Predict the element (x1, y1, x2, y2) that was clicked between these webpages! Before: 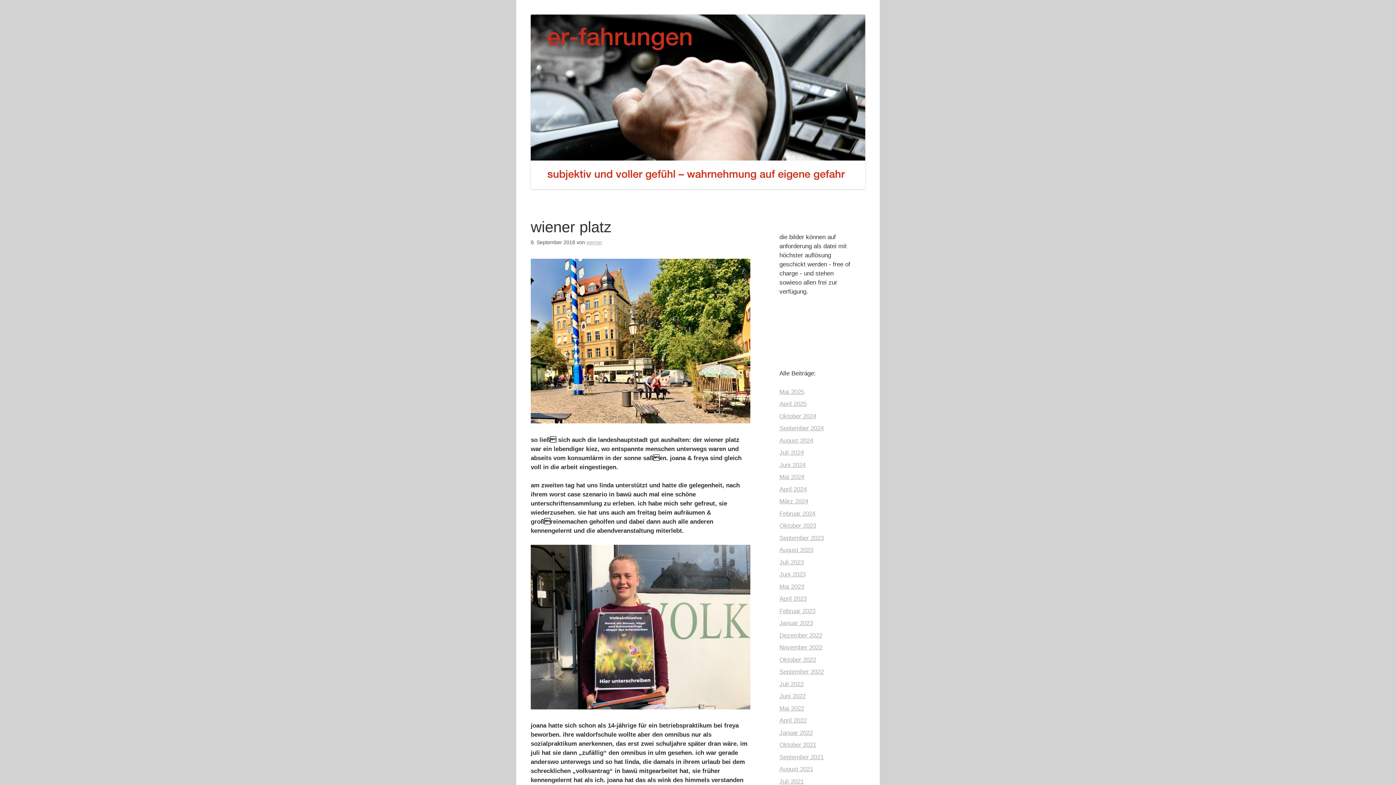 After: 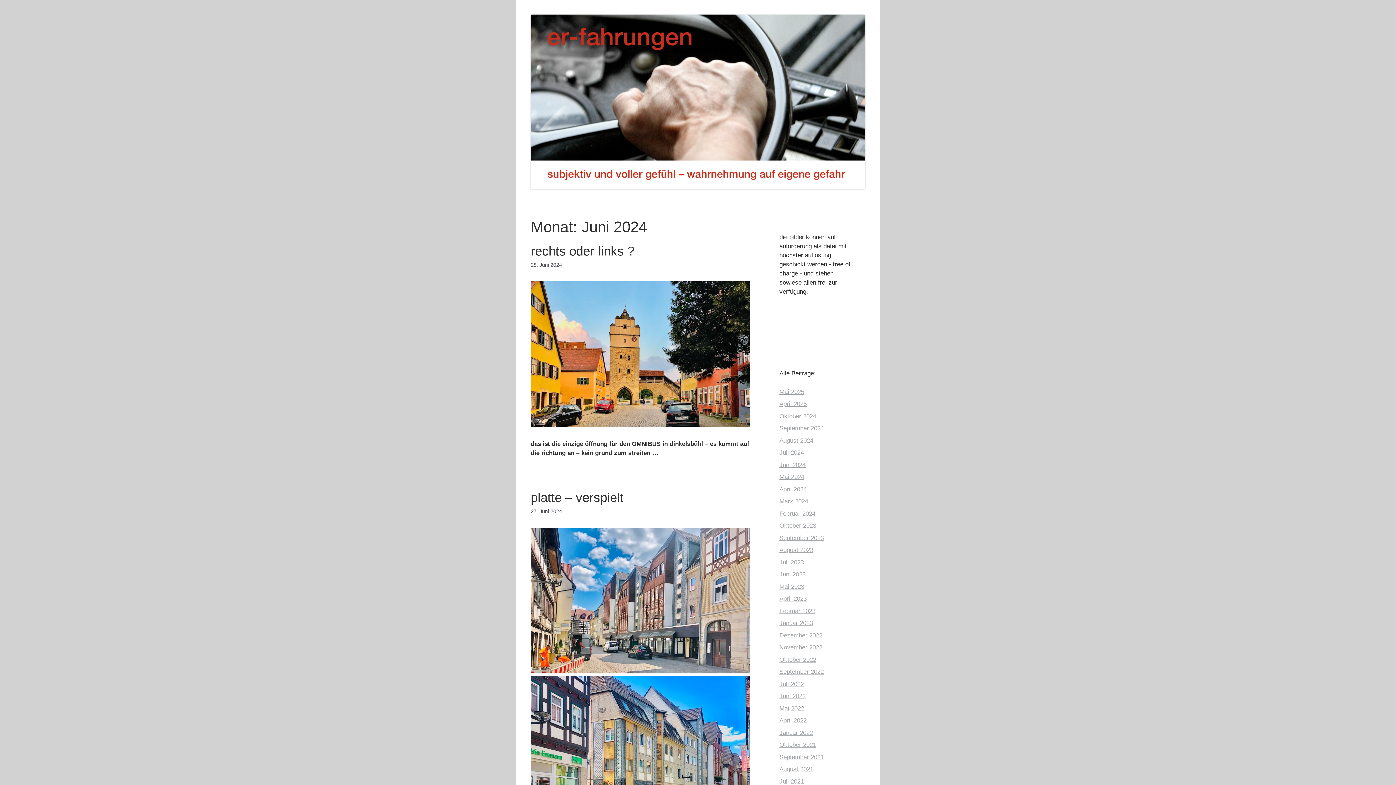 Action: bbox: (779, 461, 805, 468) label: Juni 2024